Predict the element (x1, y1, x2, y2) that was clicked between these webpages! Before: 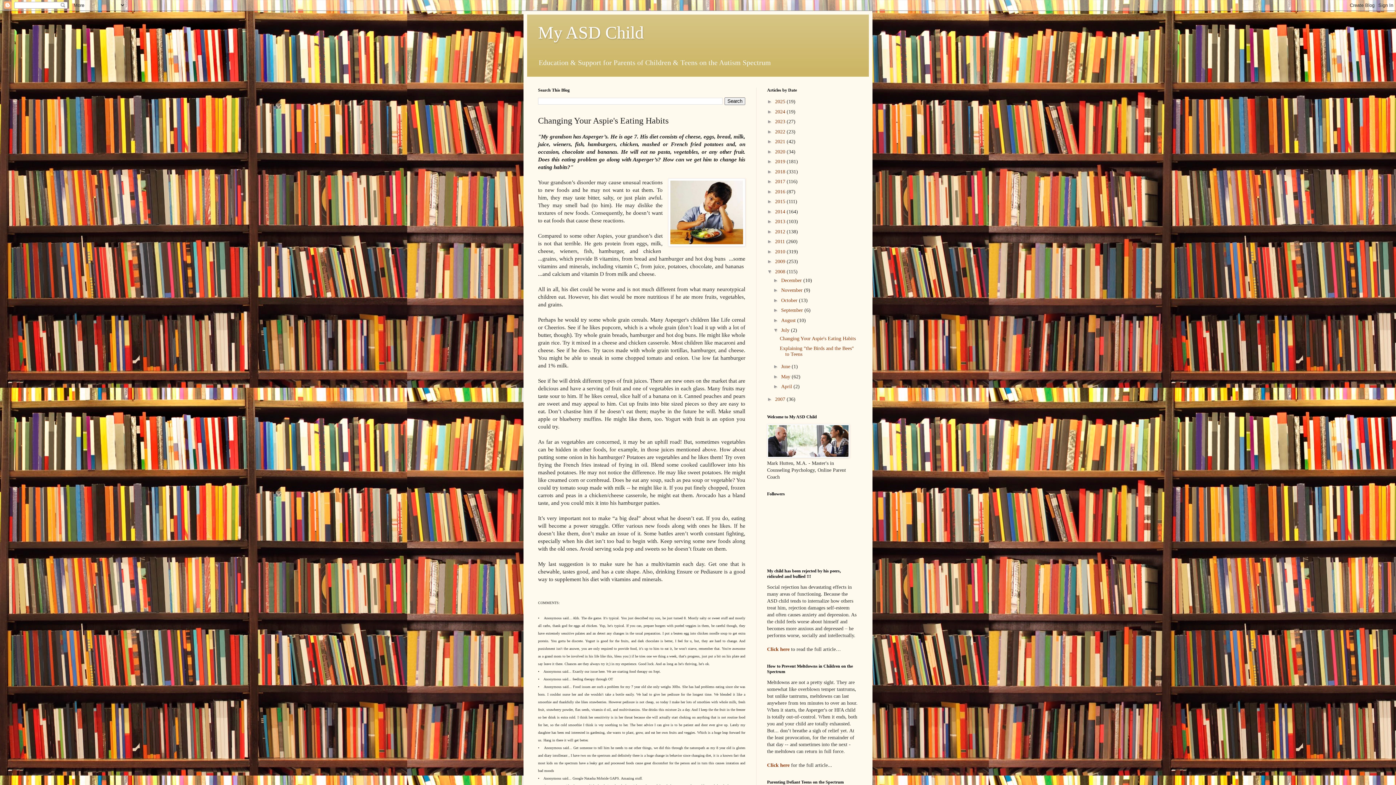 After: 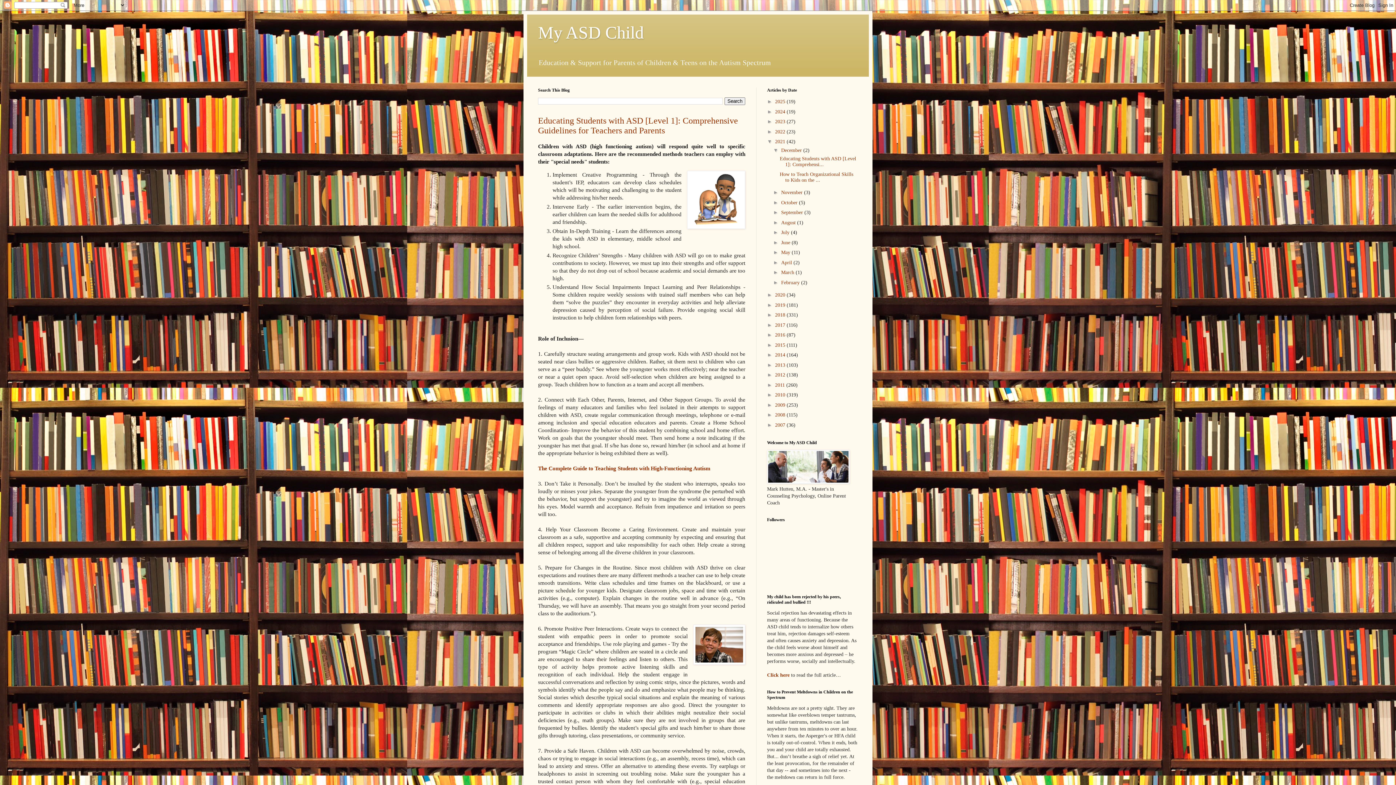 Action: label: 2021  bbox: (775, 139, 786, 144)